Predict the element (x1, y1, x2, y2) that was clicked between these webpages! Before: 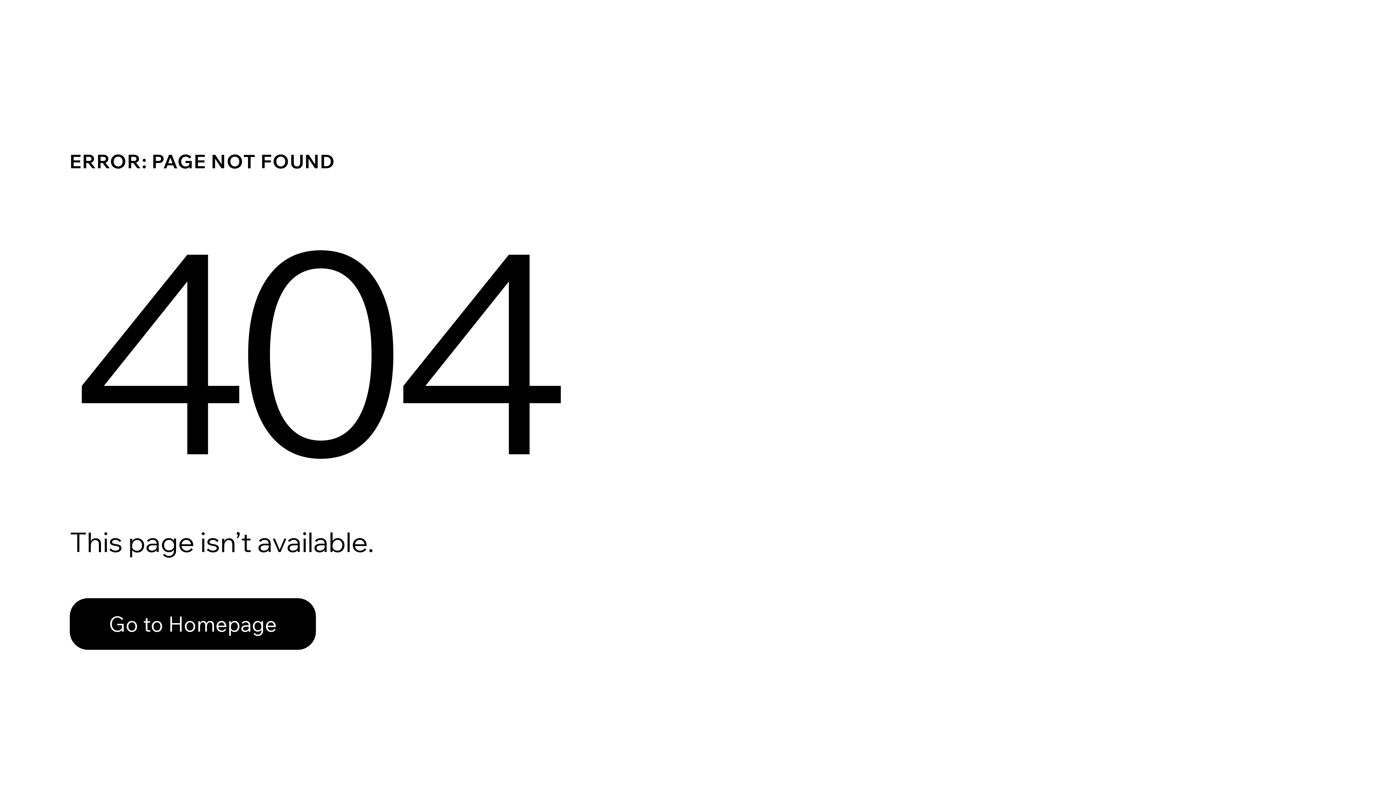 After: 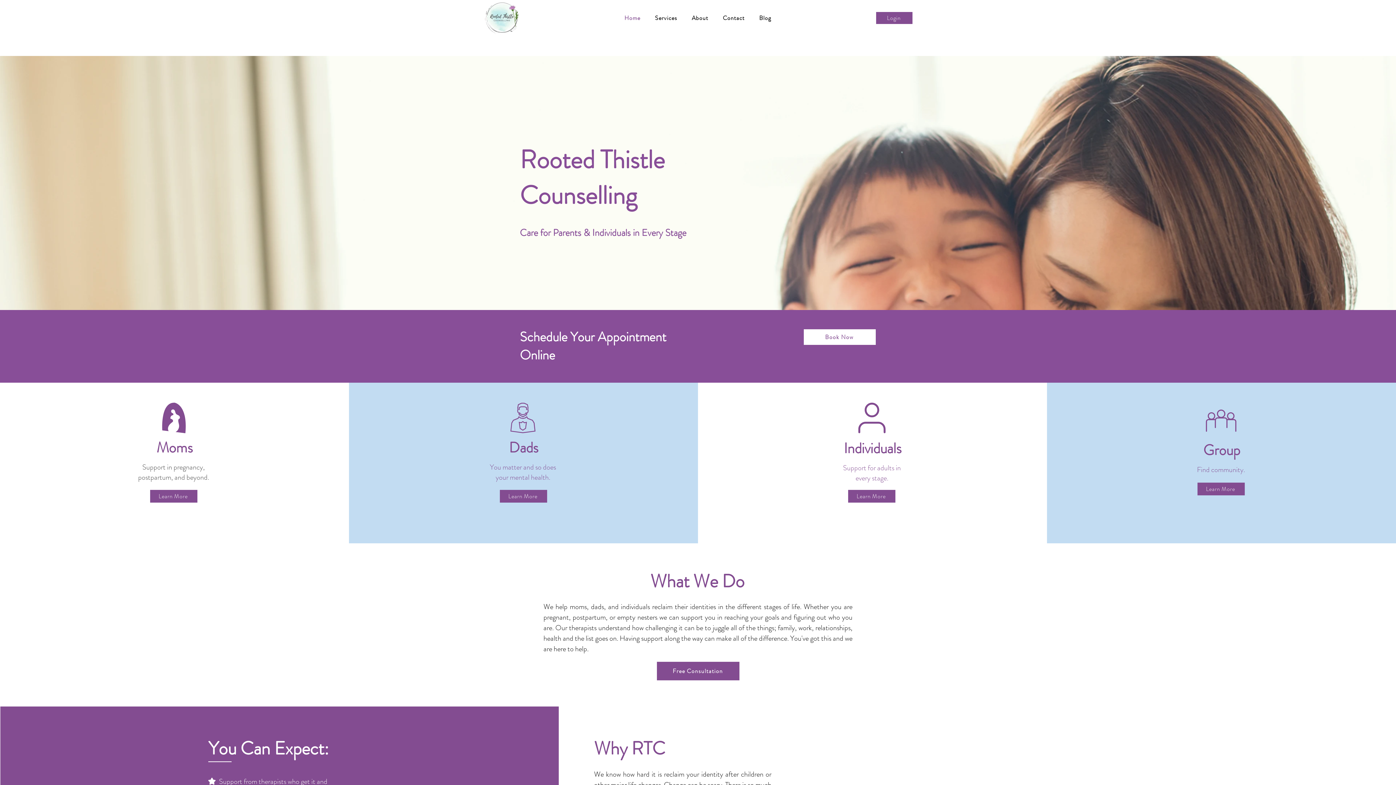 Action: bbox: (69, 582, 768, 659) label: Go to Homepage